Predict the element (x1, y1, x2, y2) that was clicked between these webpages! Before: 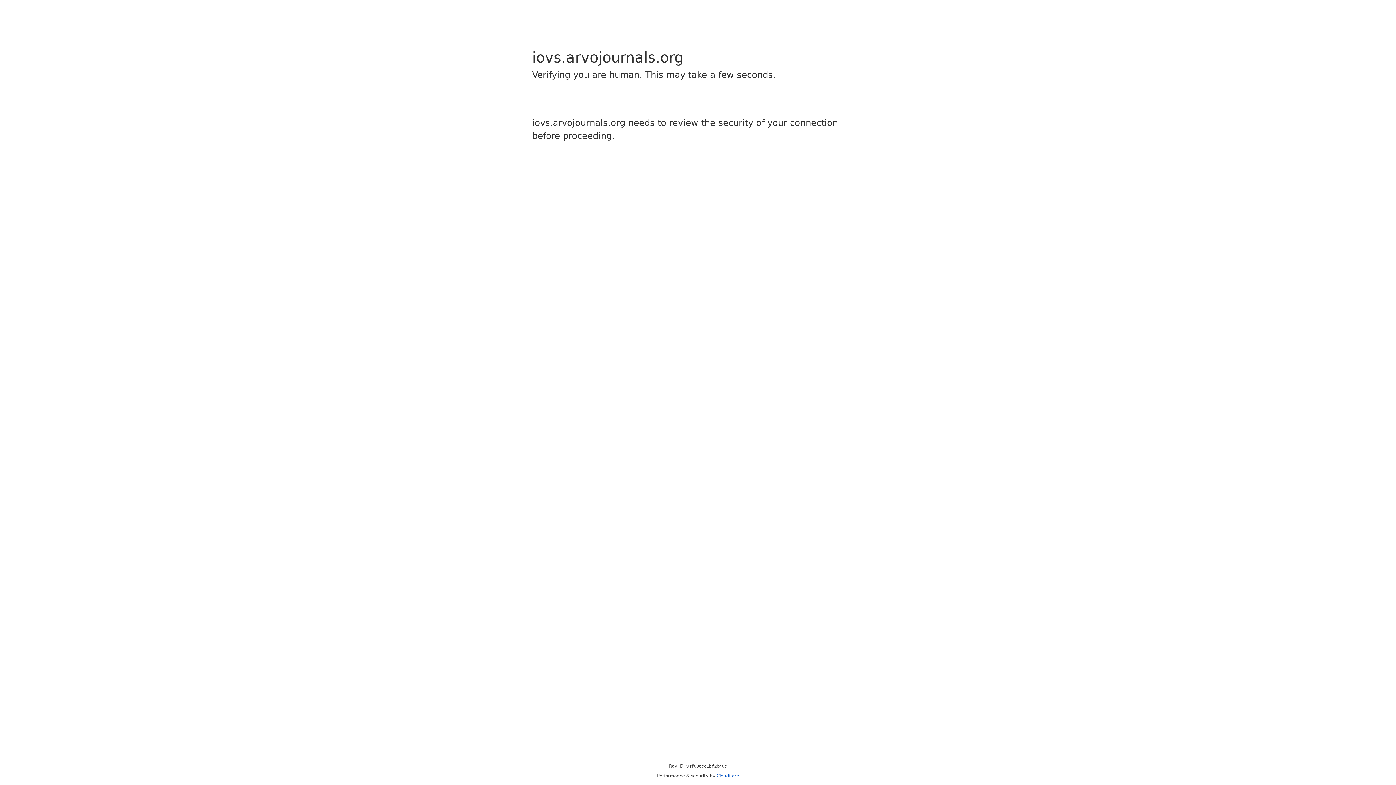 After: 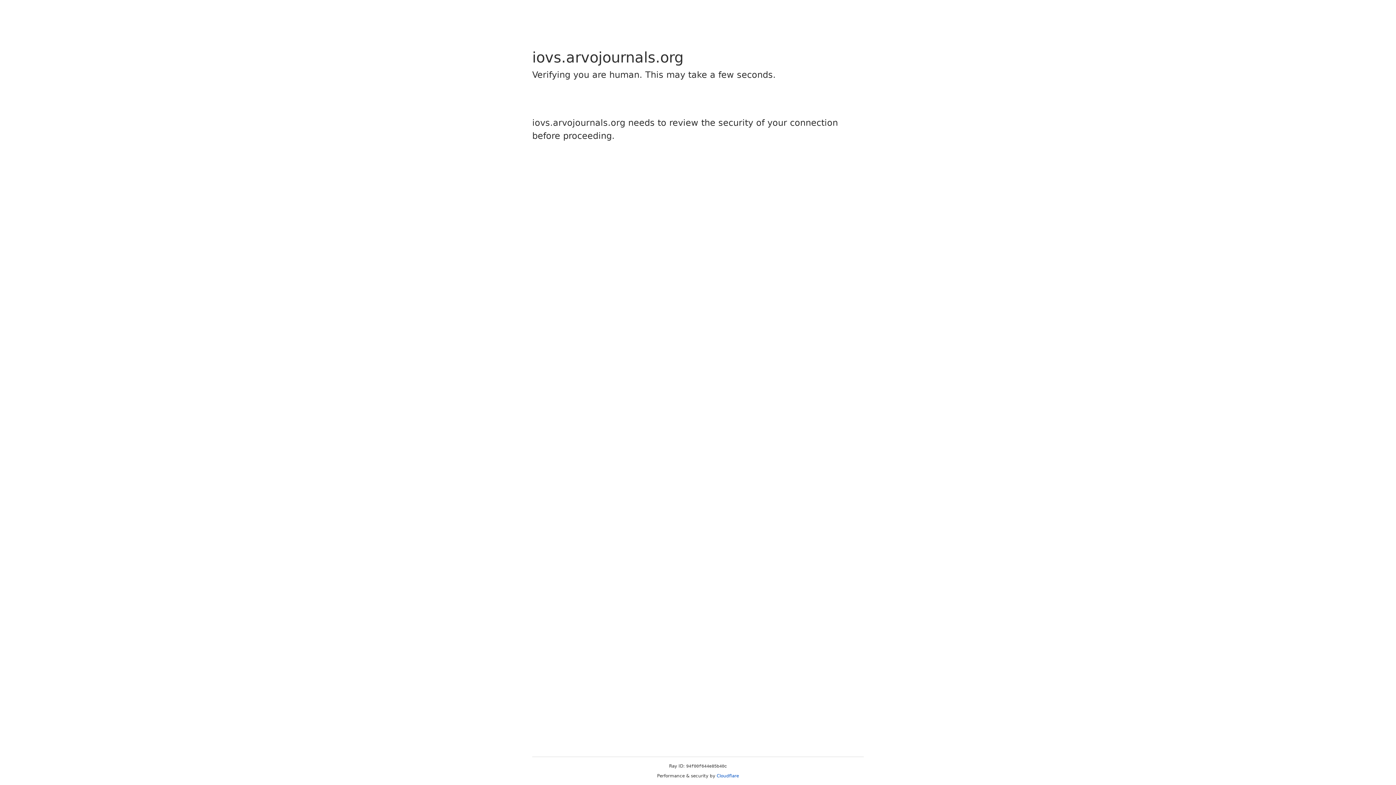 Action: bbox: (716, 773, 739, 778) label: Cloudflare